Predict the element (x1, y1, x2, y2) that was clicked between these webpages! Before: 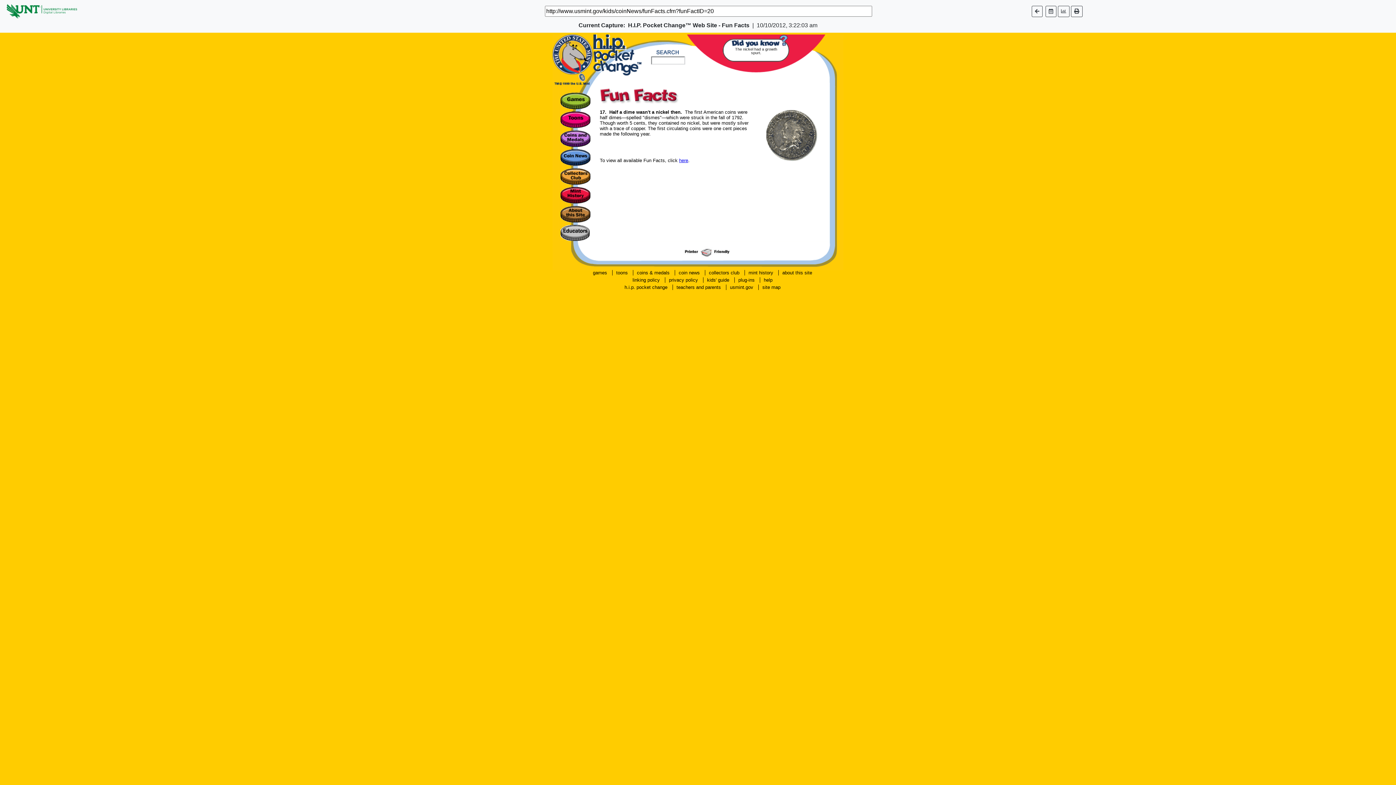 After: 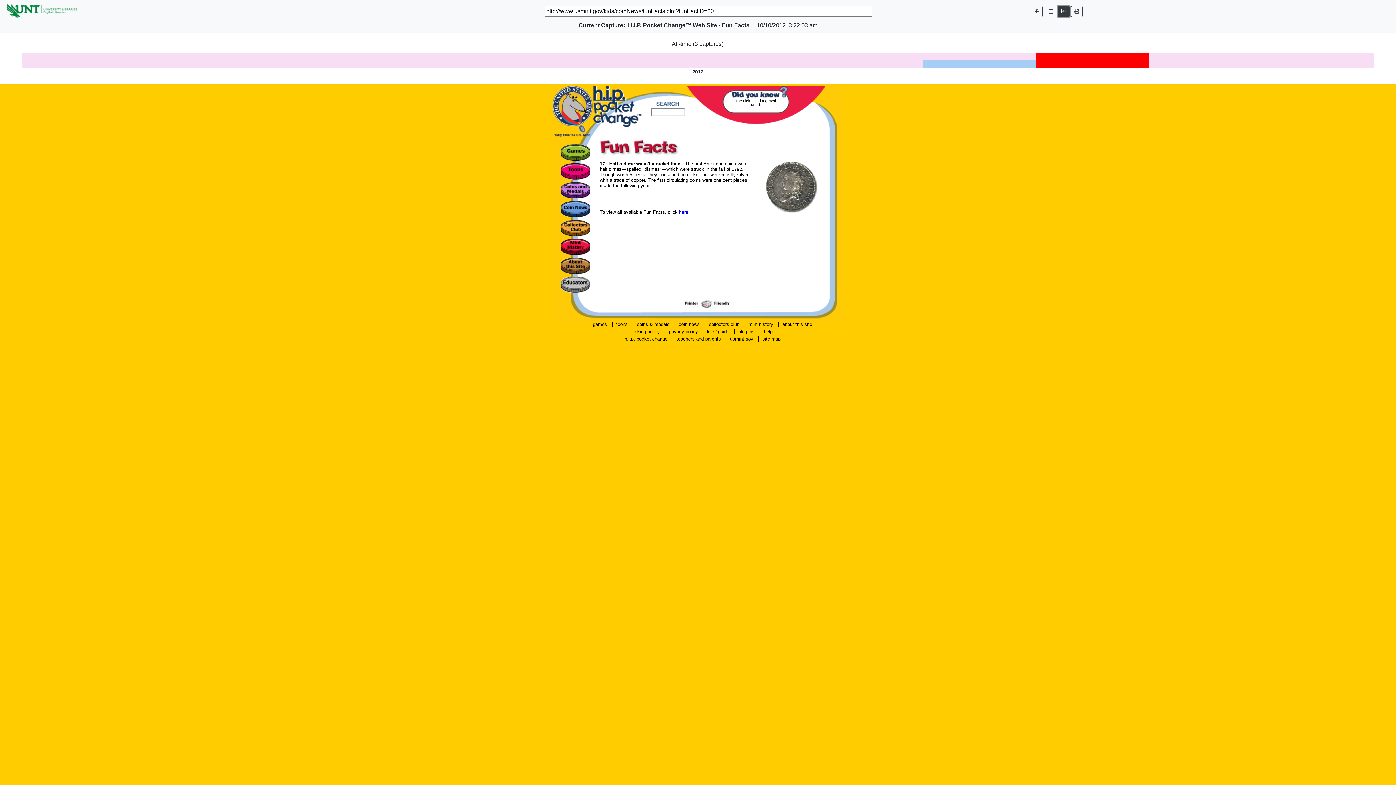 Action: bbox: (1058, 5, 1069, 16)